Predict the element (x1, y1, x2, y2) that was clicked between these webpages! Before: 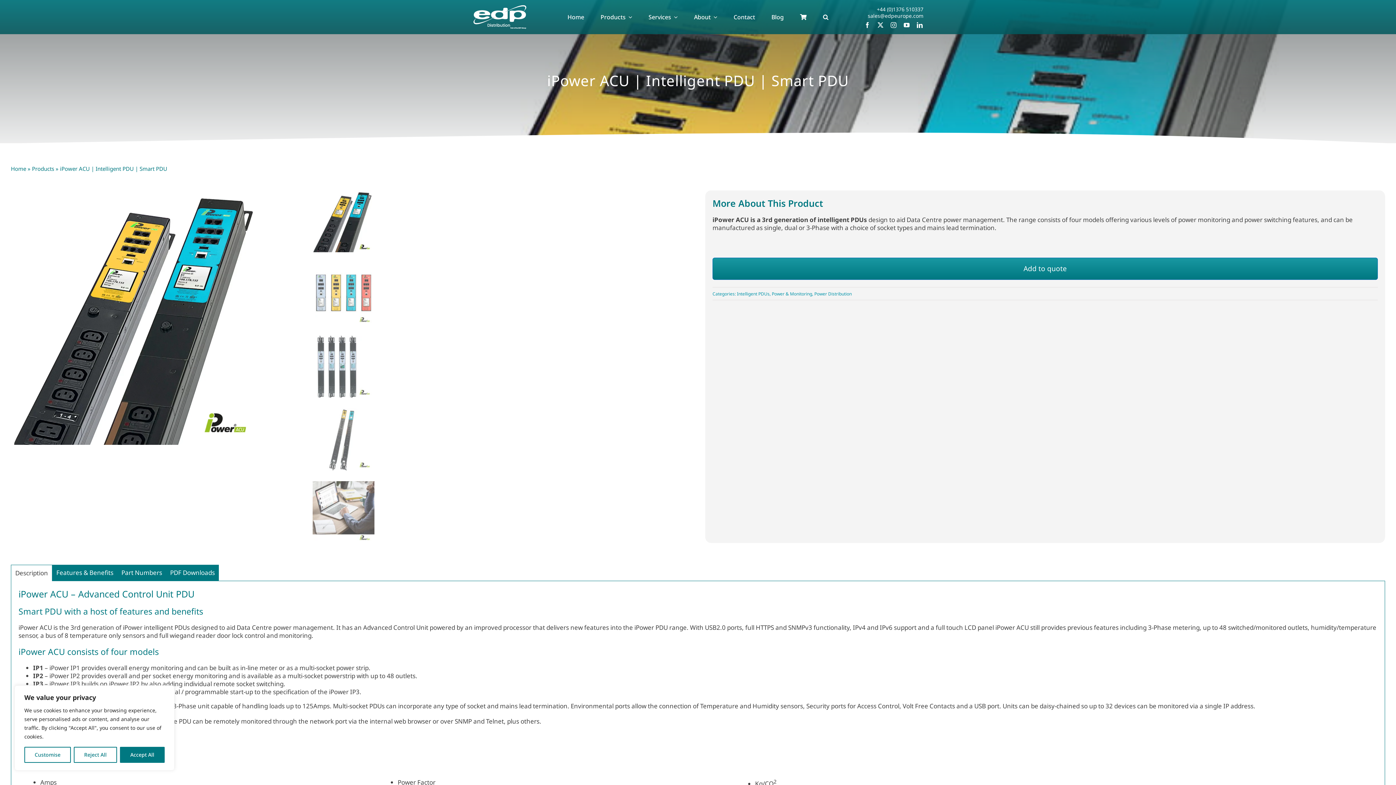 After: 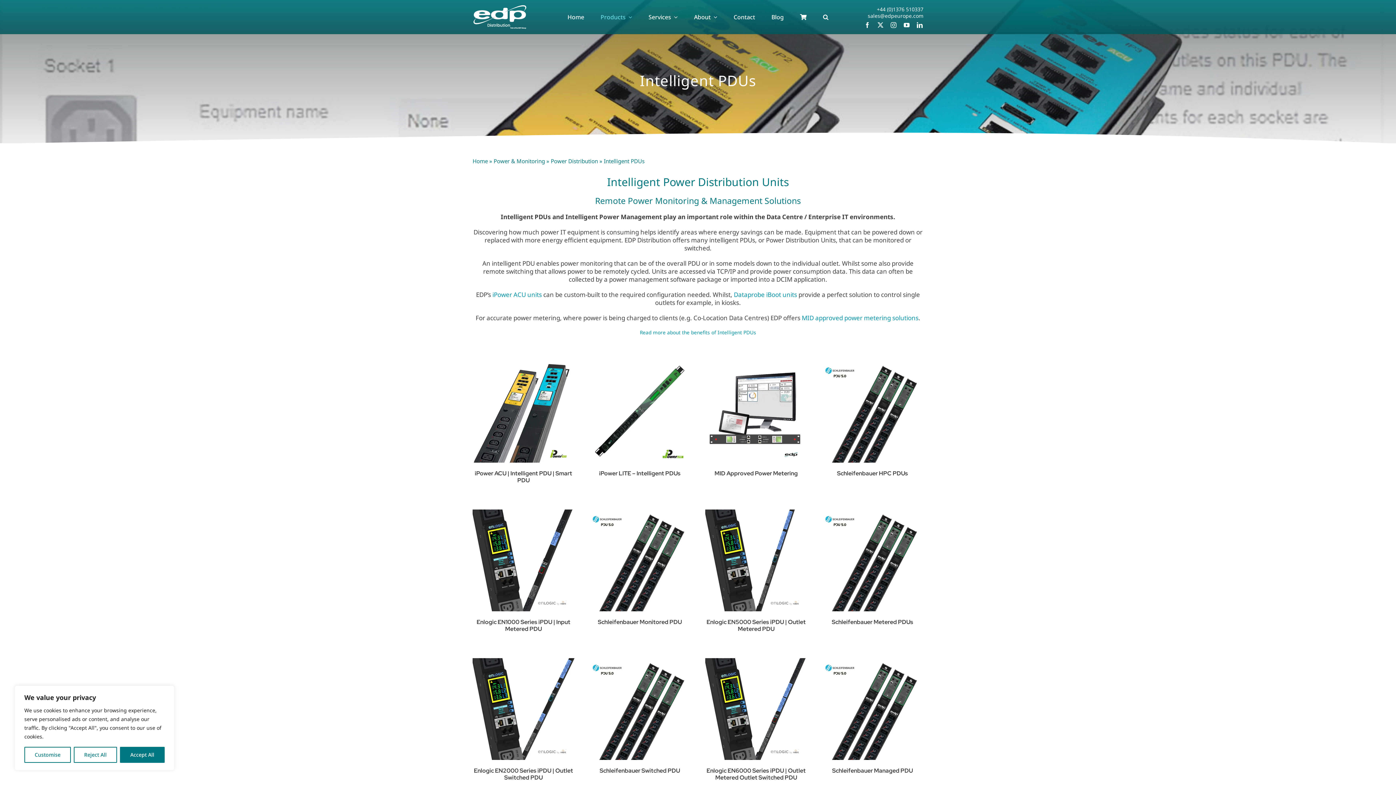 Action: label: Intelligent PDUs bbox: (737, 290, 769, 296)